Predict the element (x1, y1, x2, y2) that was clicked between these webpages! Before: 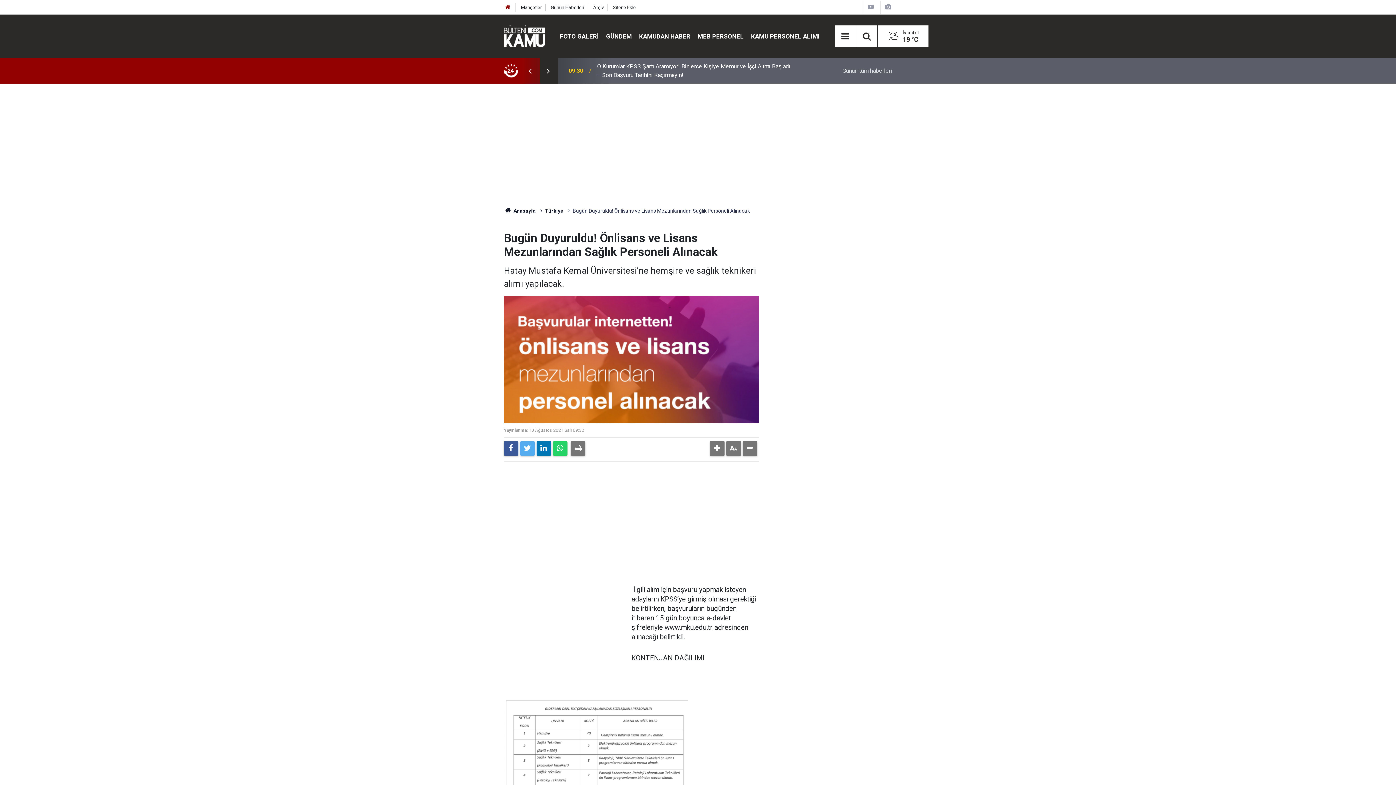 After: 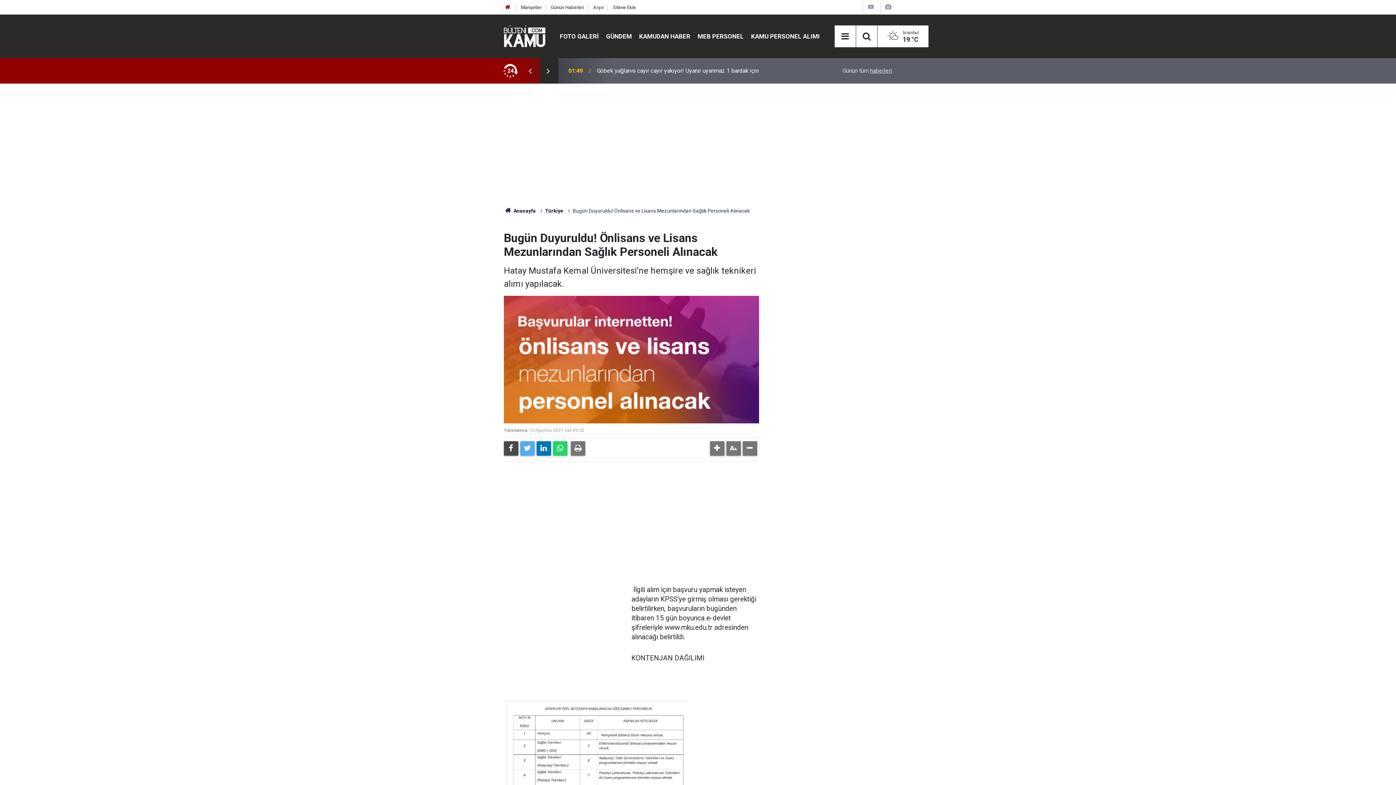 Action: bbox: (504, 441, 518, 456)